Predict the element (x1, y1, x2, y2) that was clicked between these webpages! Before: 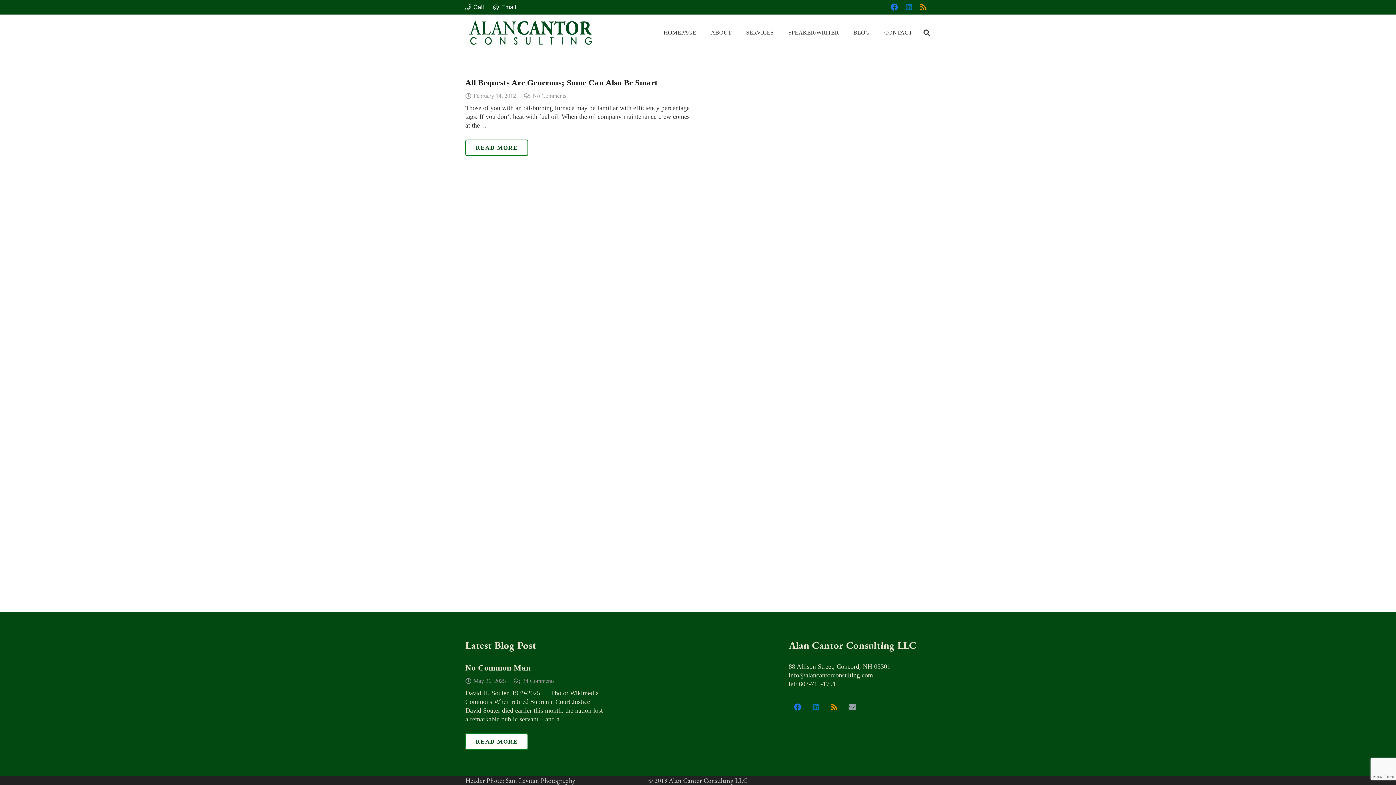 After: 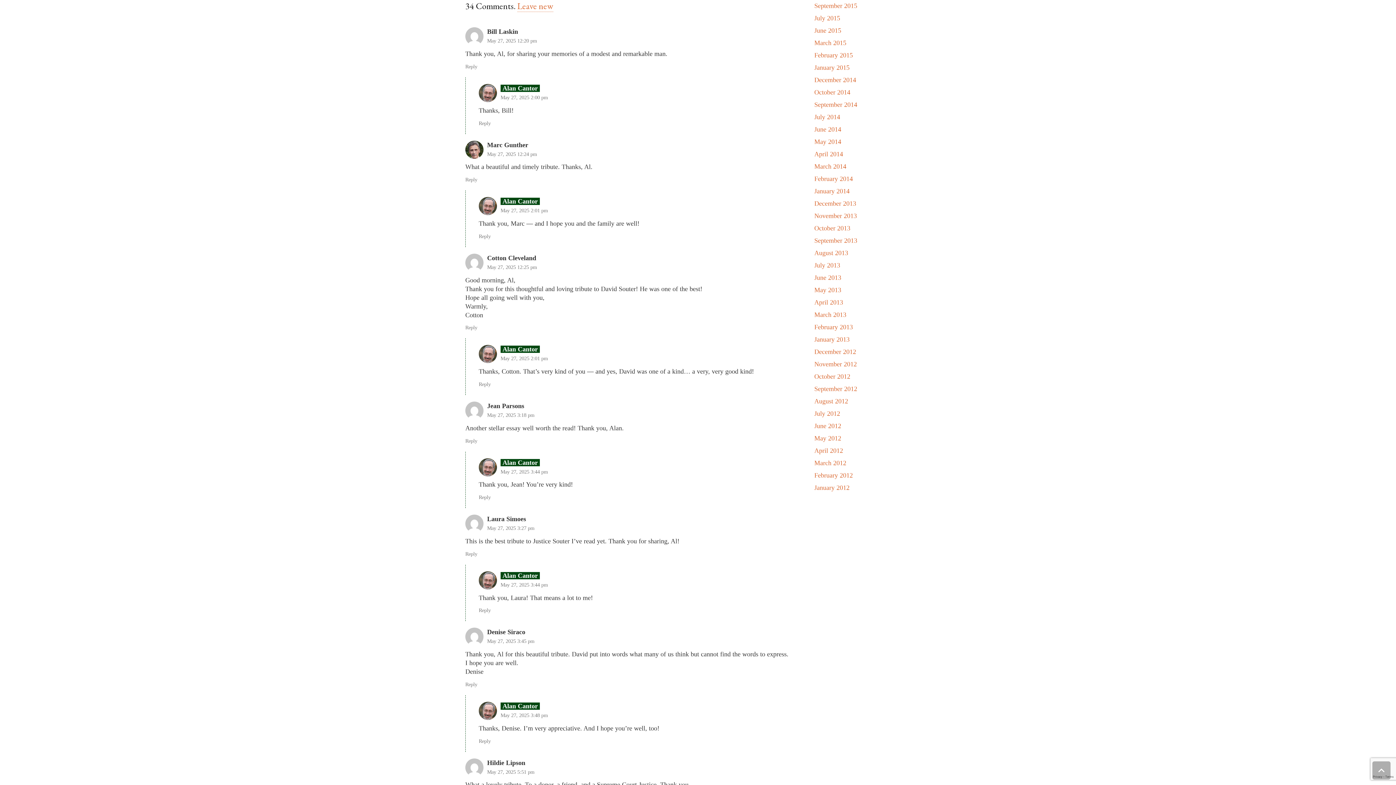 Action: bbox: (522, 678, 554, 684) label: 34 Comments